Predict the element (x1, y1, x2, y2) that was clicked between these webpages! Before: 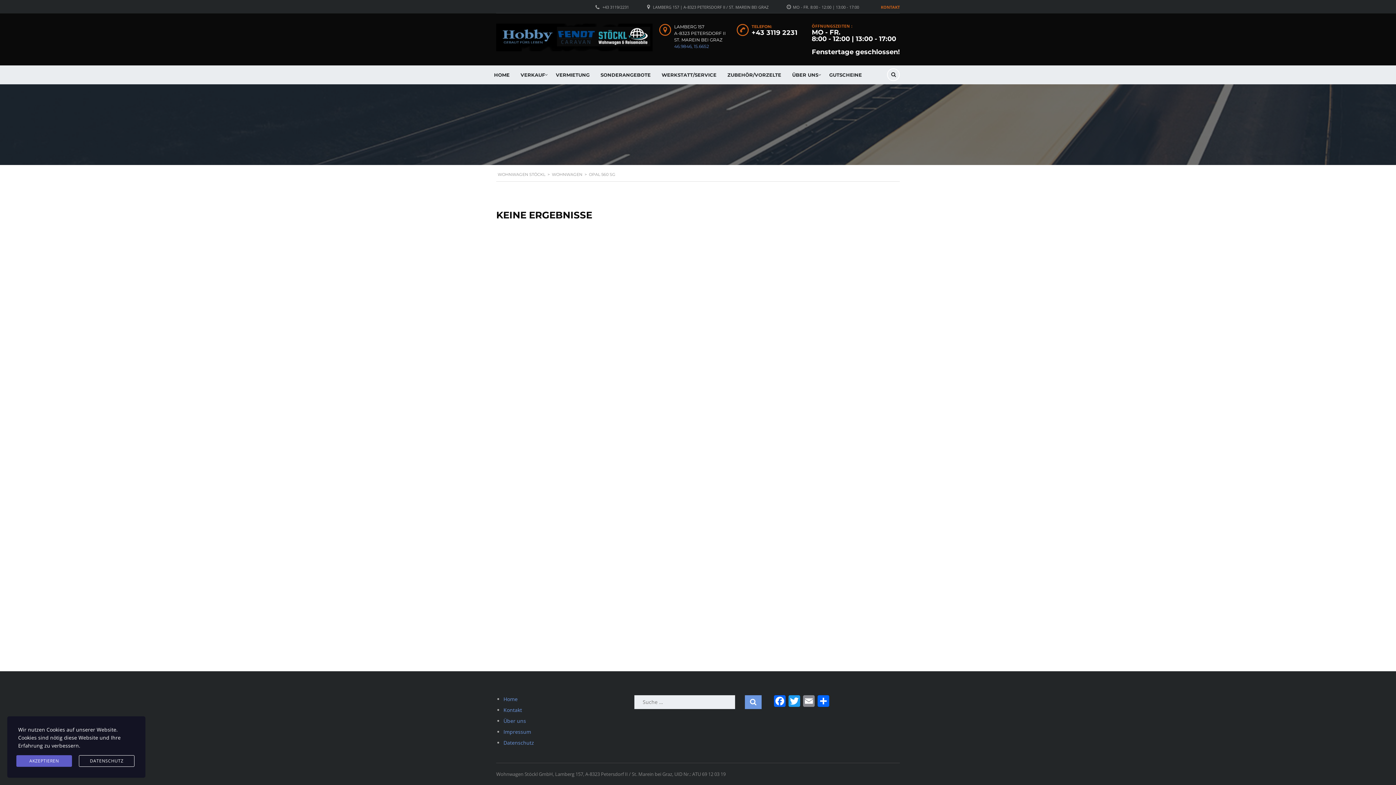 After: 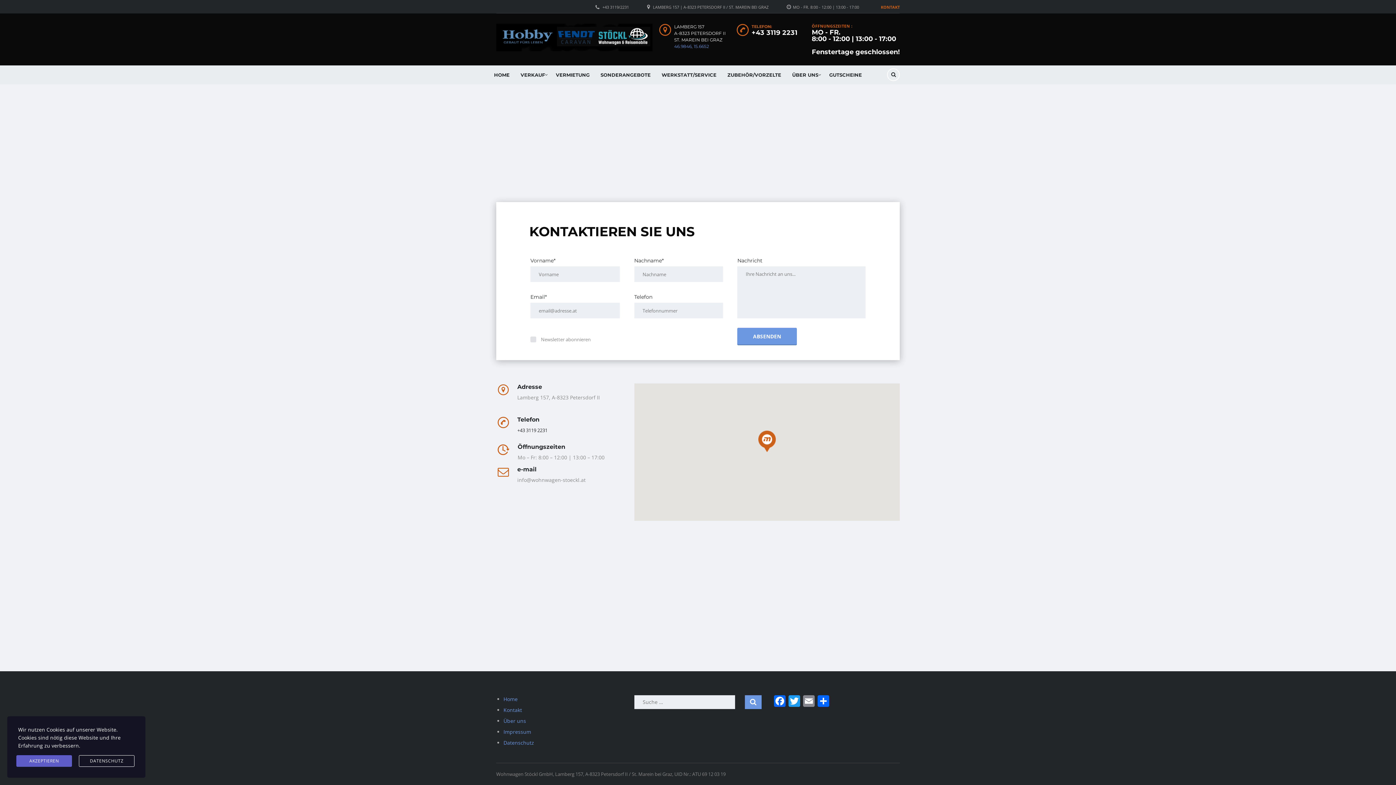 Action: label: KONTAKT bbox: (881, 4, 900, 9)